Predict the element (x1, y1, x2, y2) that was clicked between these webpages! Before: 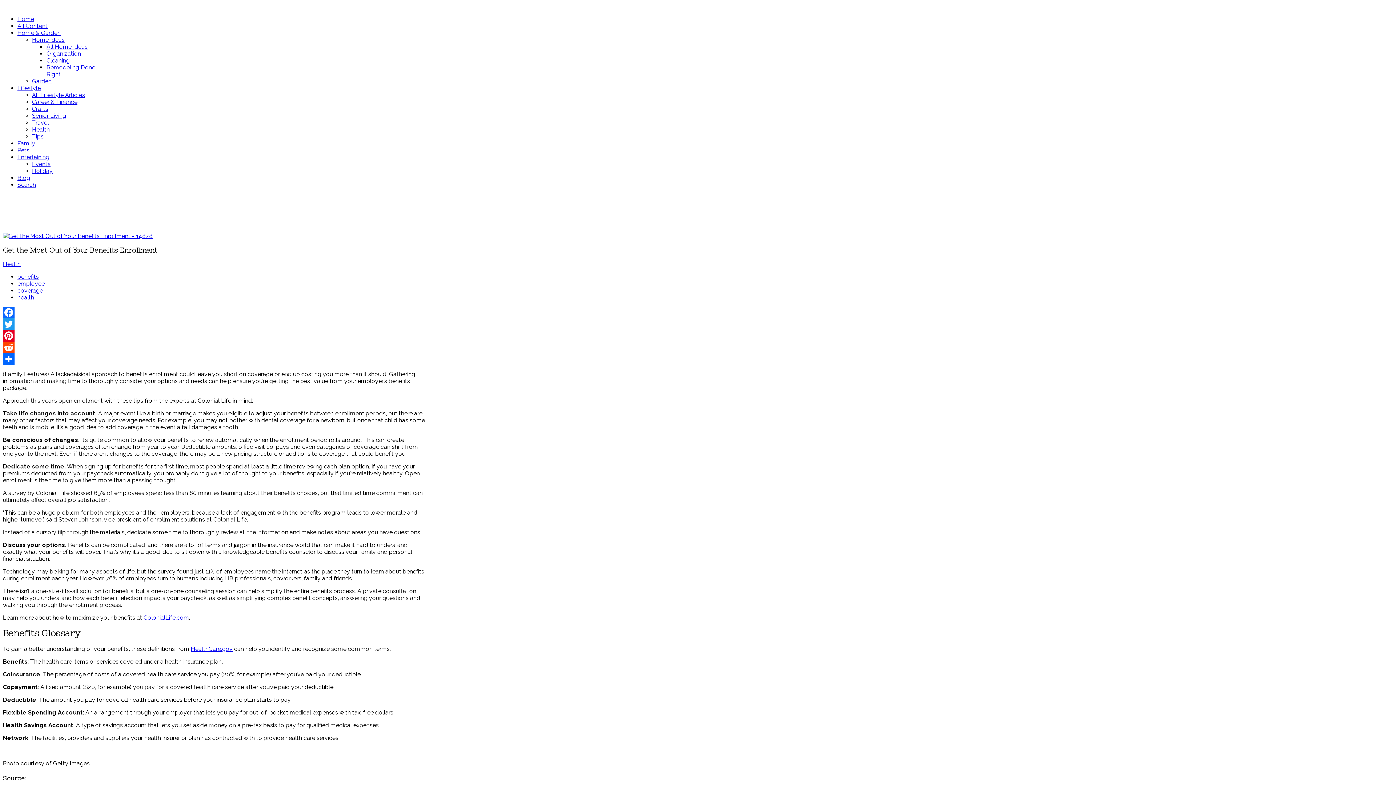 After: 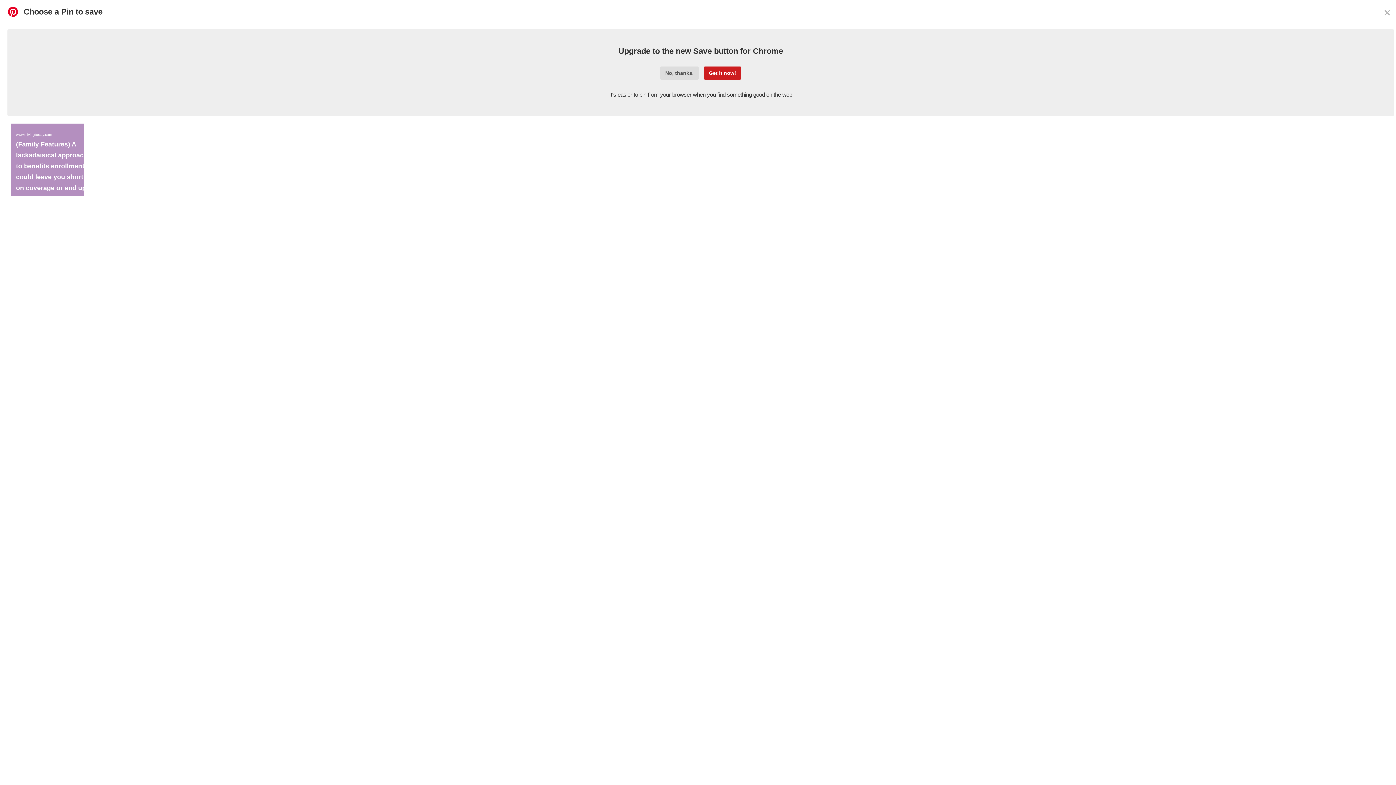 Action: label: Pinterest bbox: (2, 330, 428, 341)